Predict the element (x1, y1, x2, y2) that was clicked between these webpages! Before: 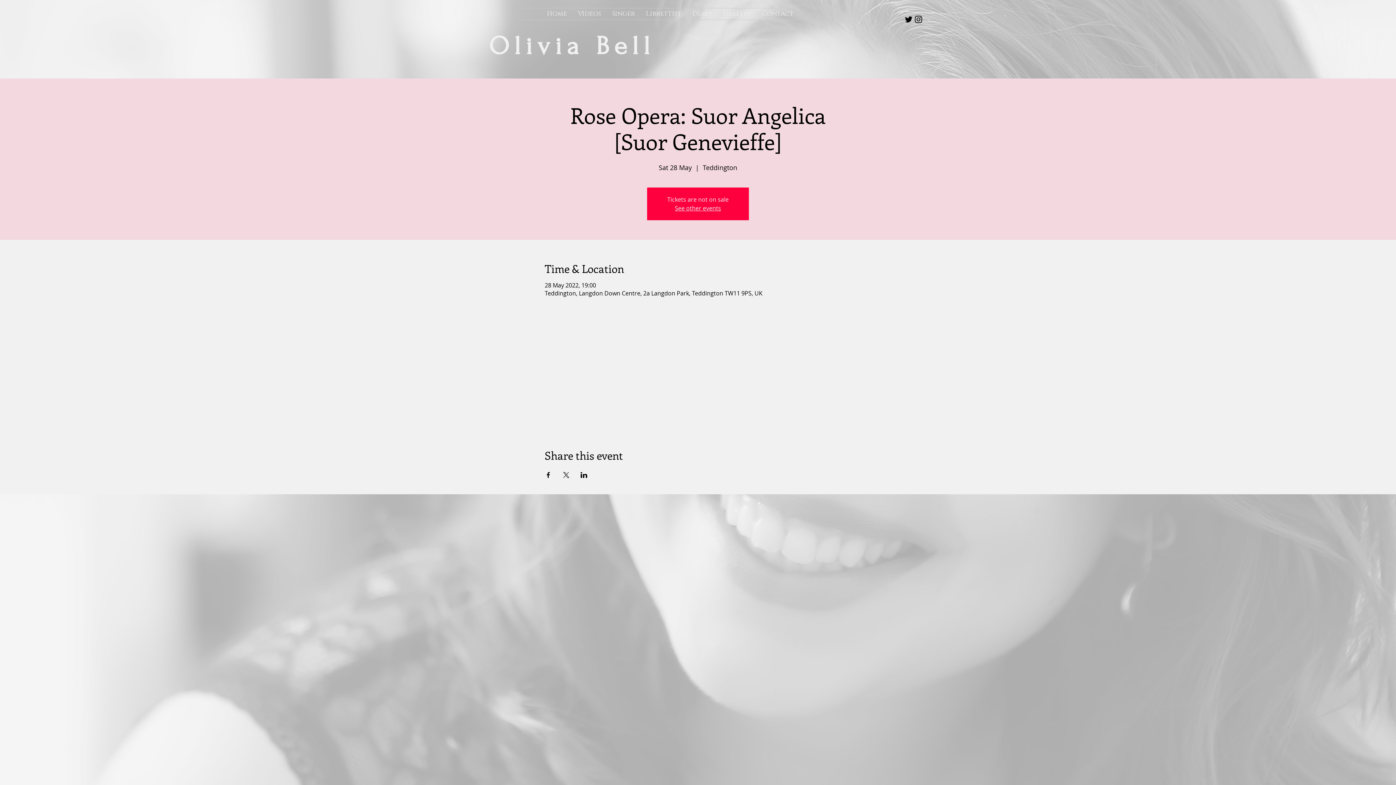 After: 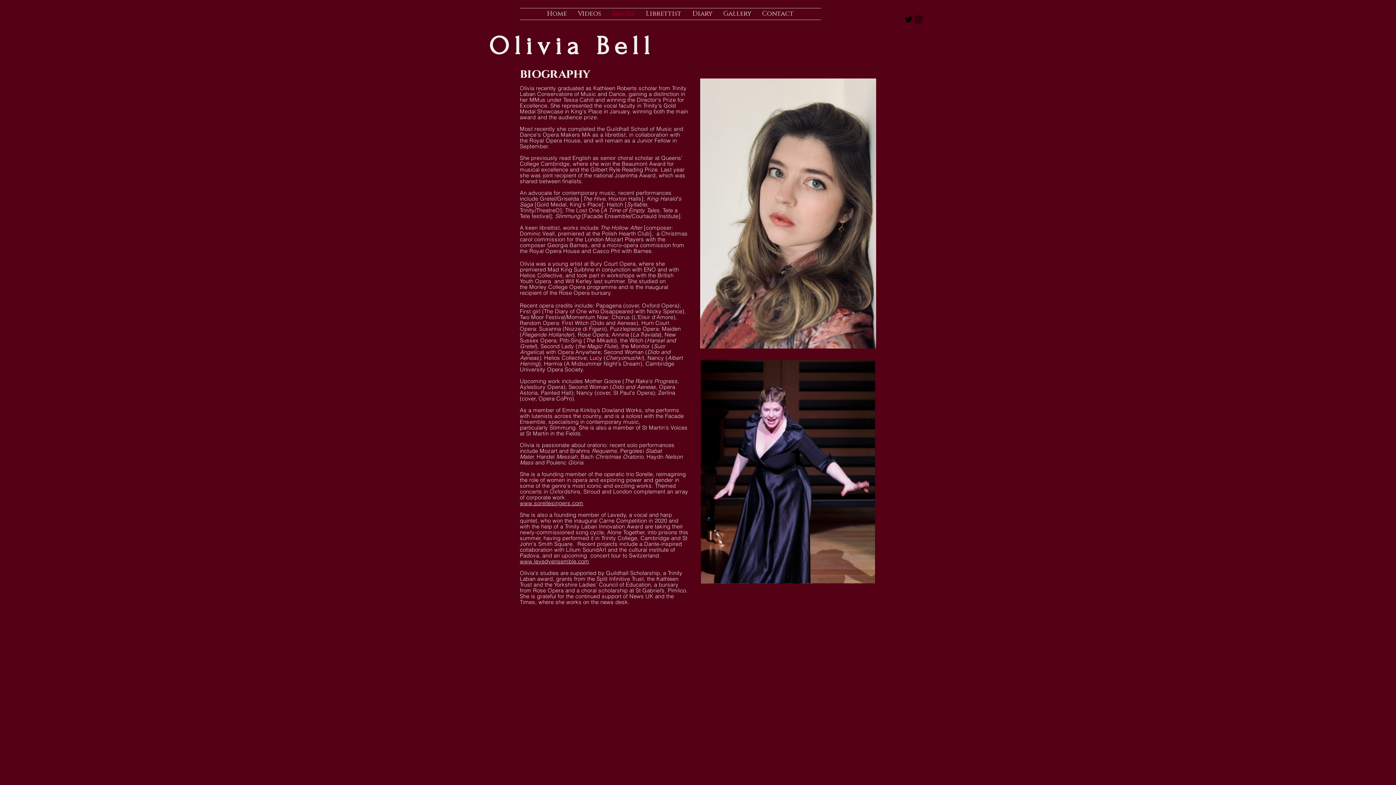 Action: bbox: (606, 8, 640, 19) label: Singer